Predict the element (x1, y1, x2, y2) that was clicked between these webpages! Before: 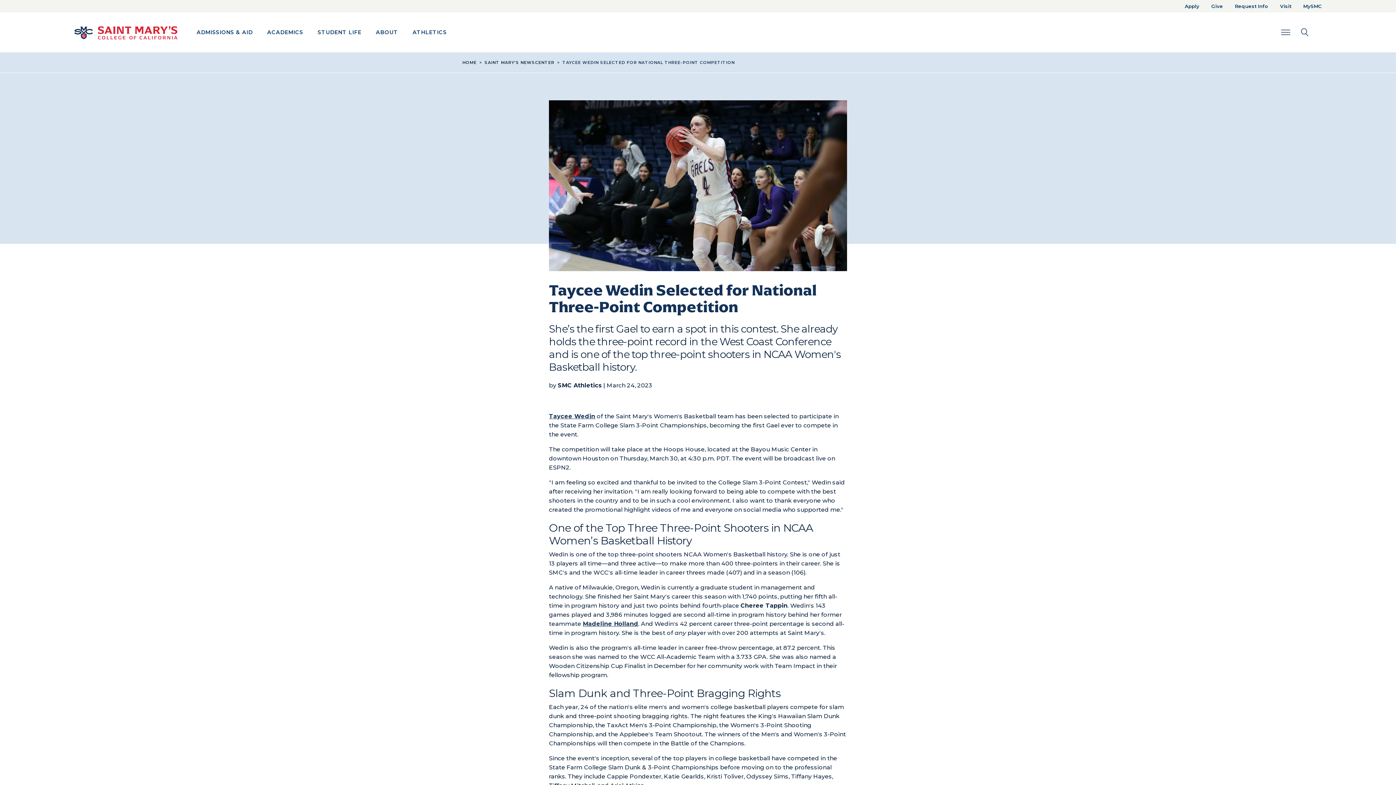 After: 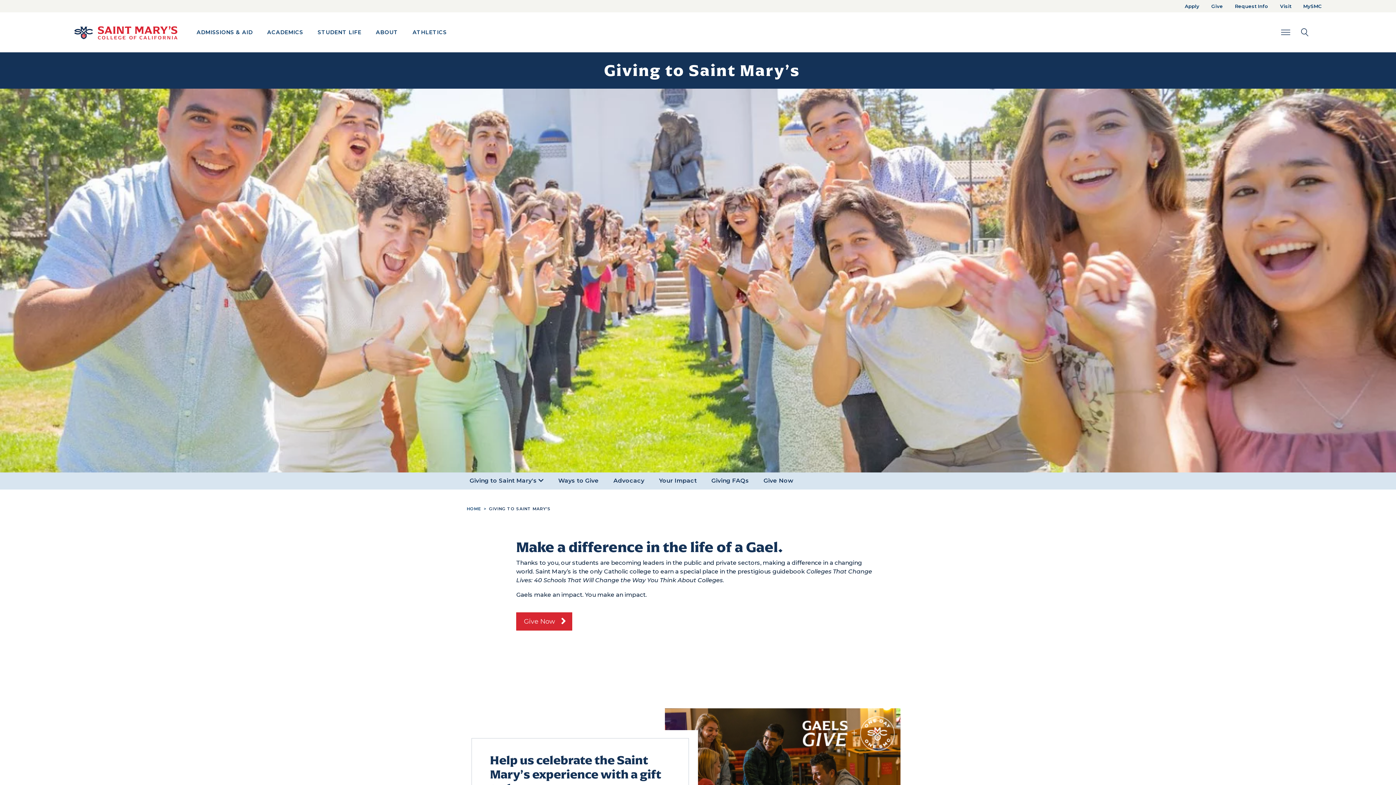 Action: bbox: (1211, 3, 1223, 9) label: Give